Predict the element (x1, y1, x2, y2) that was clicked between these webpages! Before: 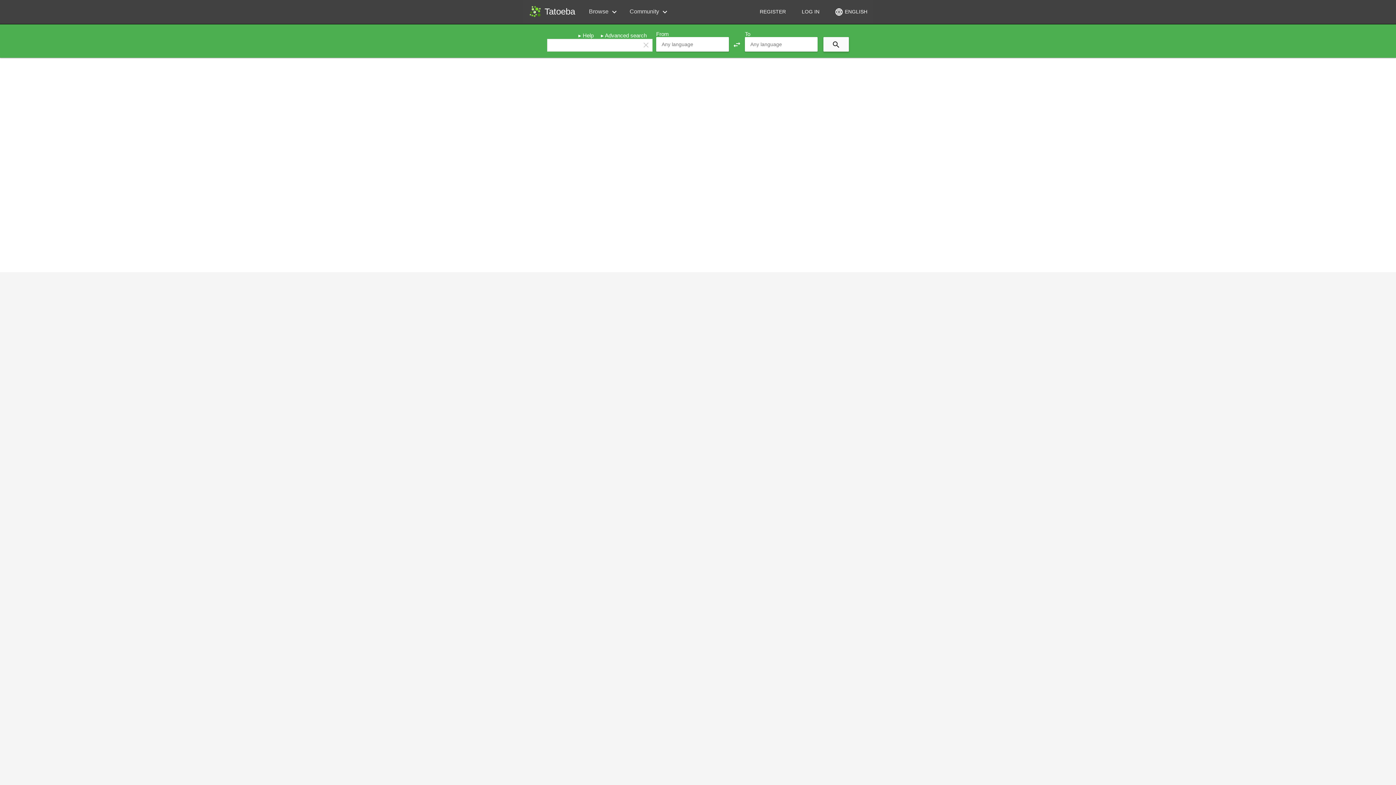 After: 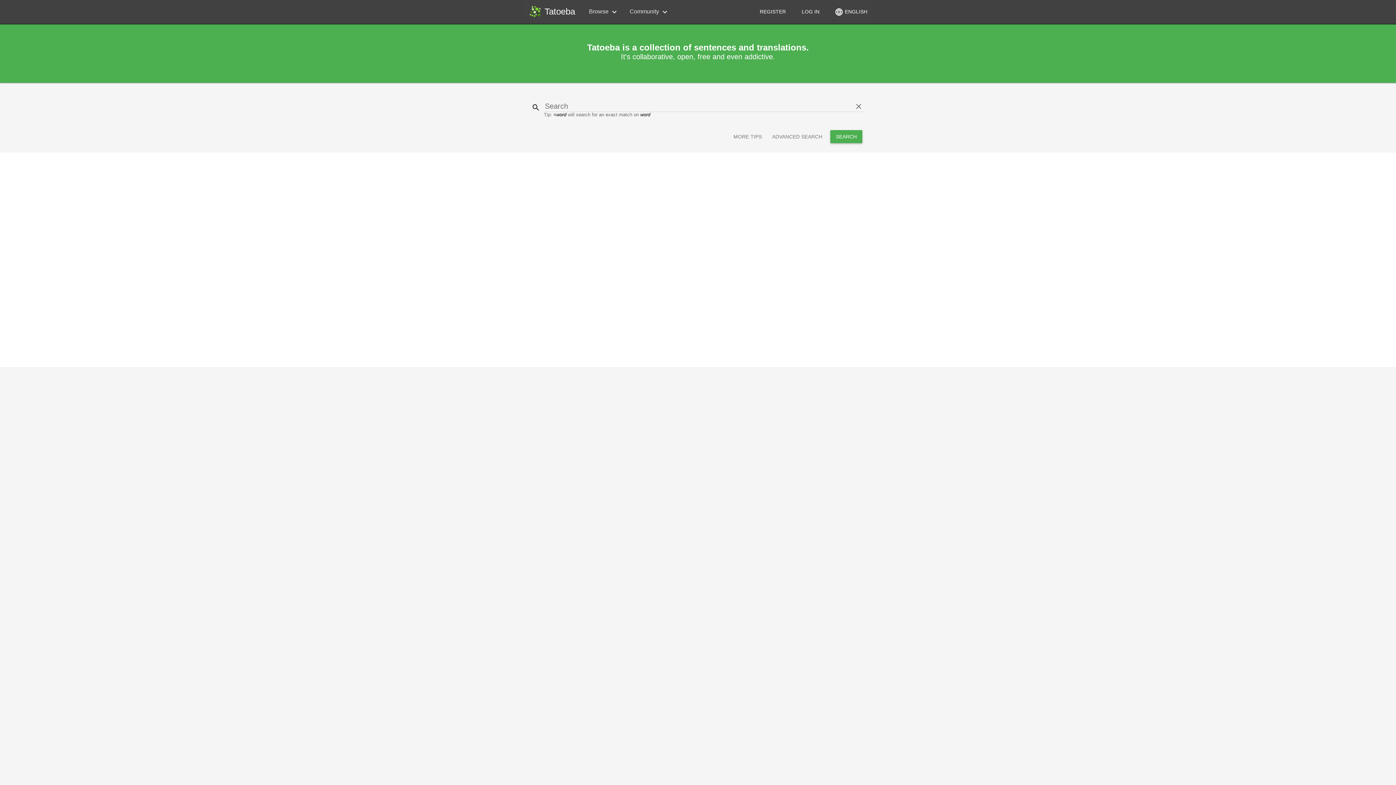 Action: label: Tatoeba bbox: (526, 2, 581, 20)